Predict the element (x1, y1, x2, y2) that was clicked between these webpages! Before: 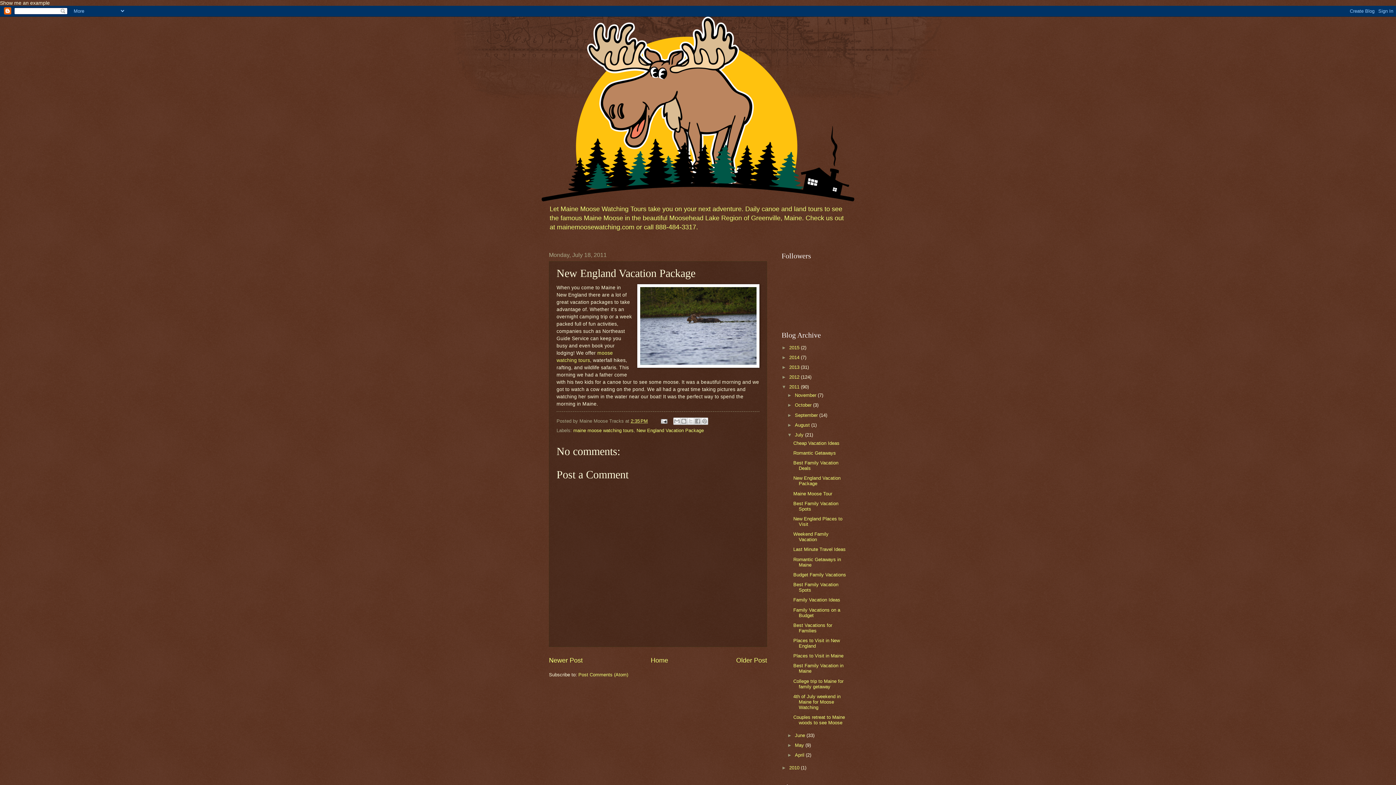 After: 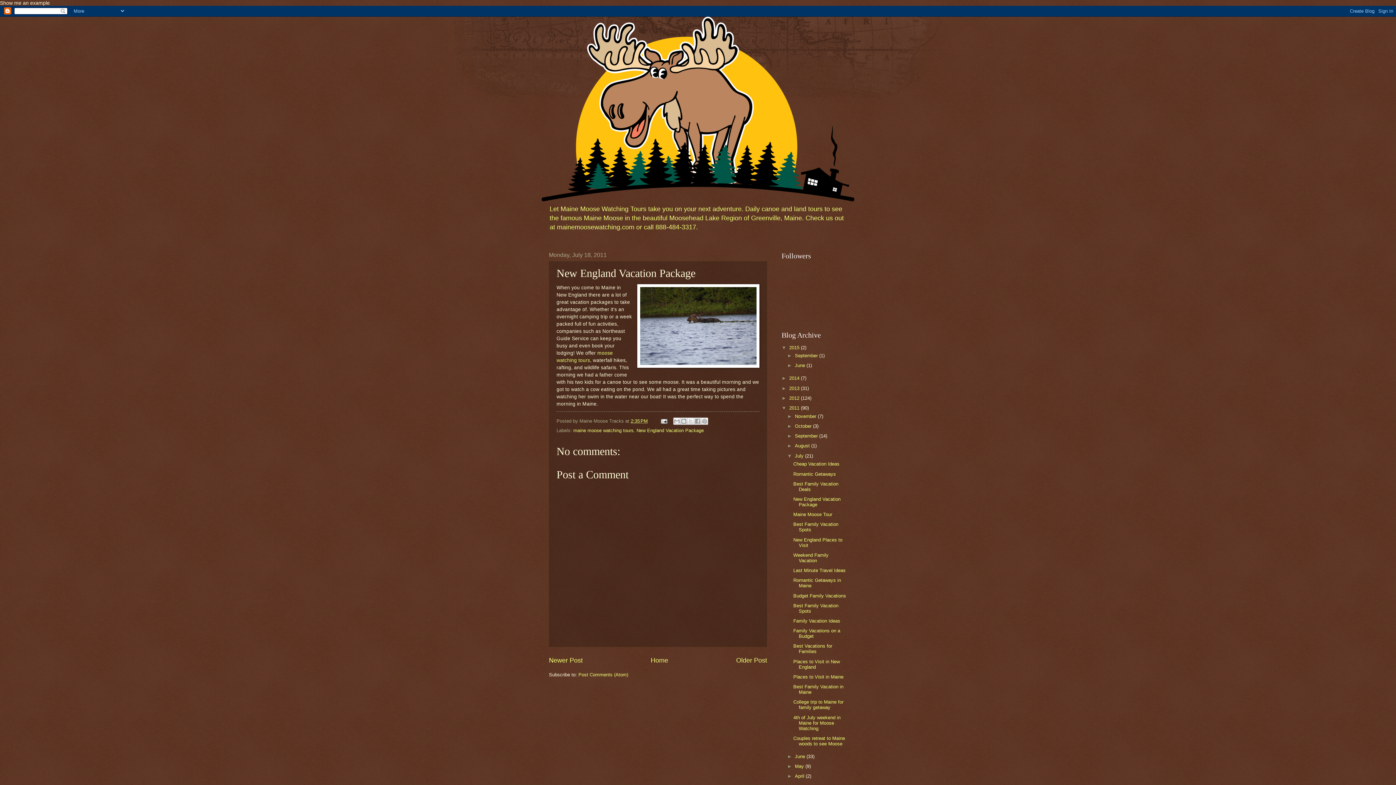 Action: label: ►   bbox: (781, 344, 789, 350)